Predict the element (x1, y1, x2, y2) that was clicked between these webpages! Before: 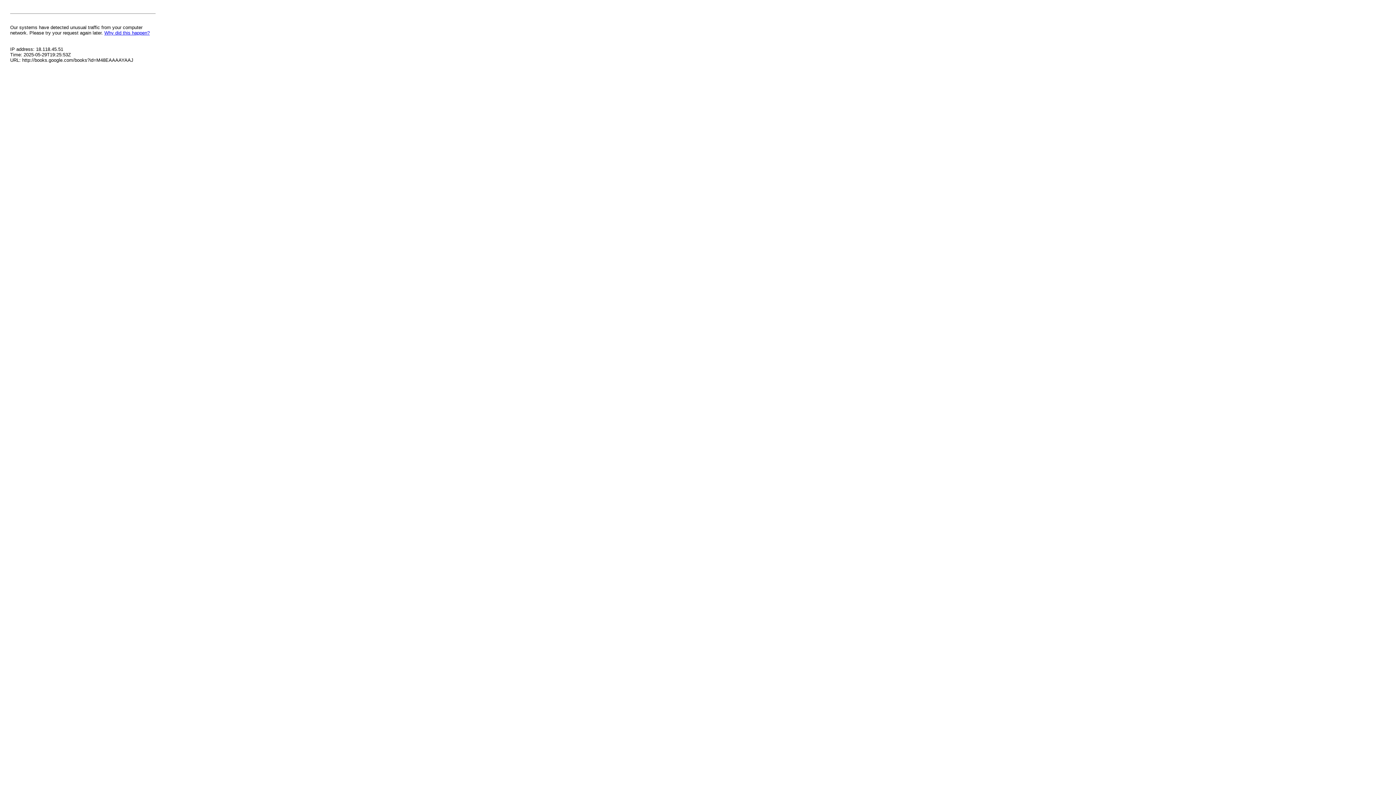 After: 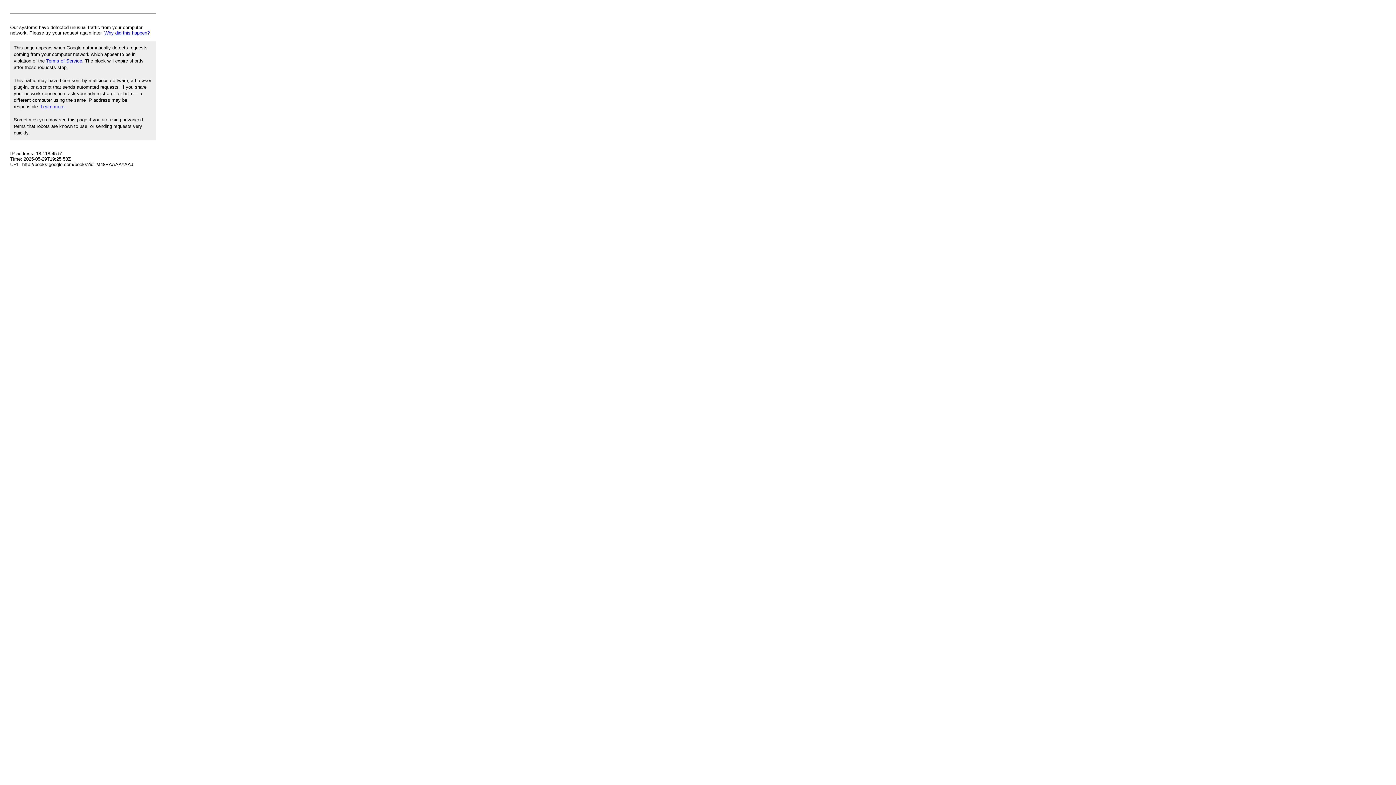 Action: label: Why did this happen? bbox: (104, 30, 149, 35)